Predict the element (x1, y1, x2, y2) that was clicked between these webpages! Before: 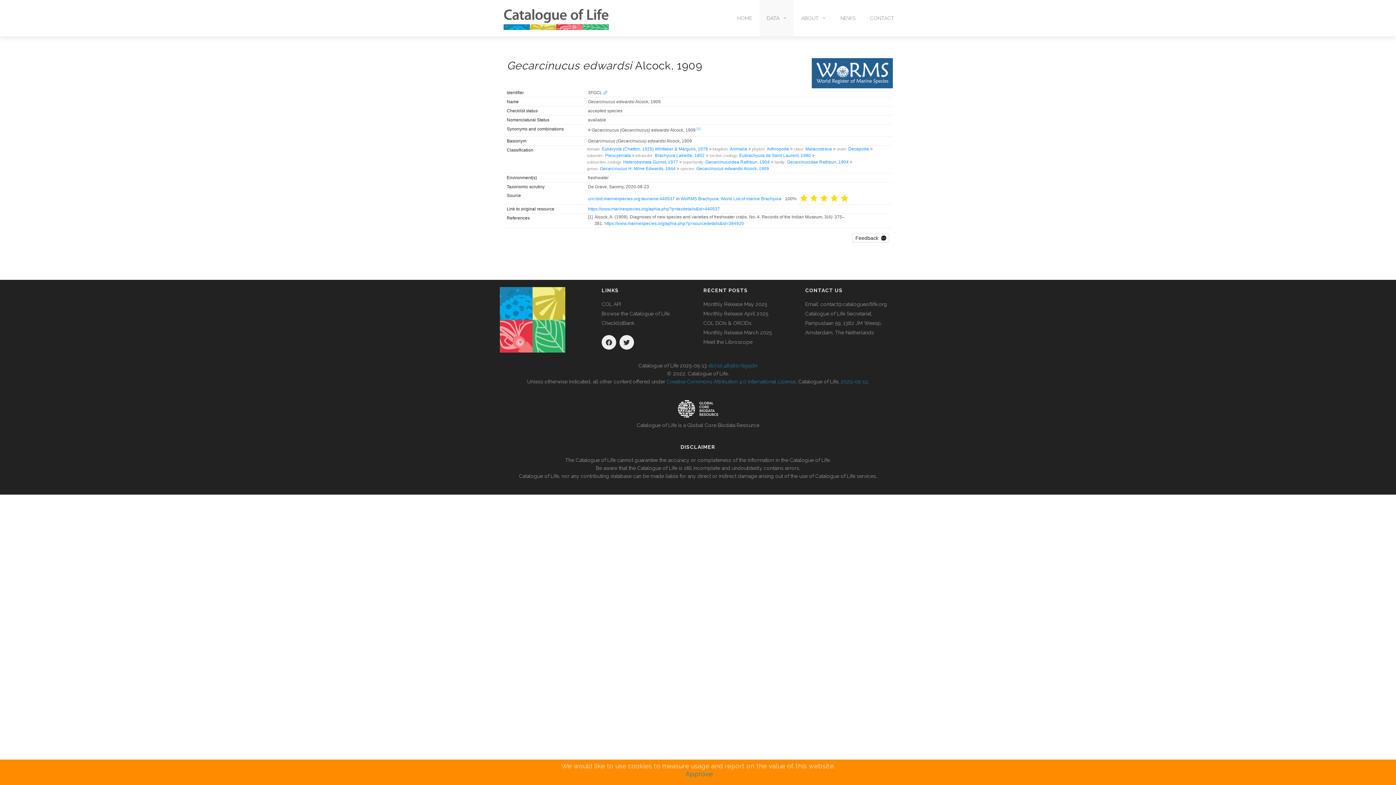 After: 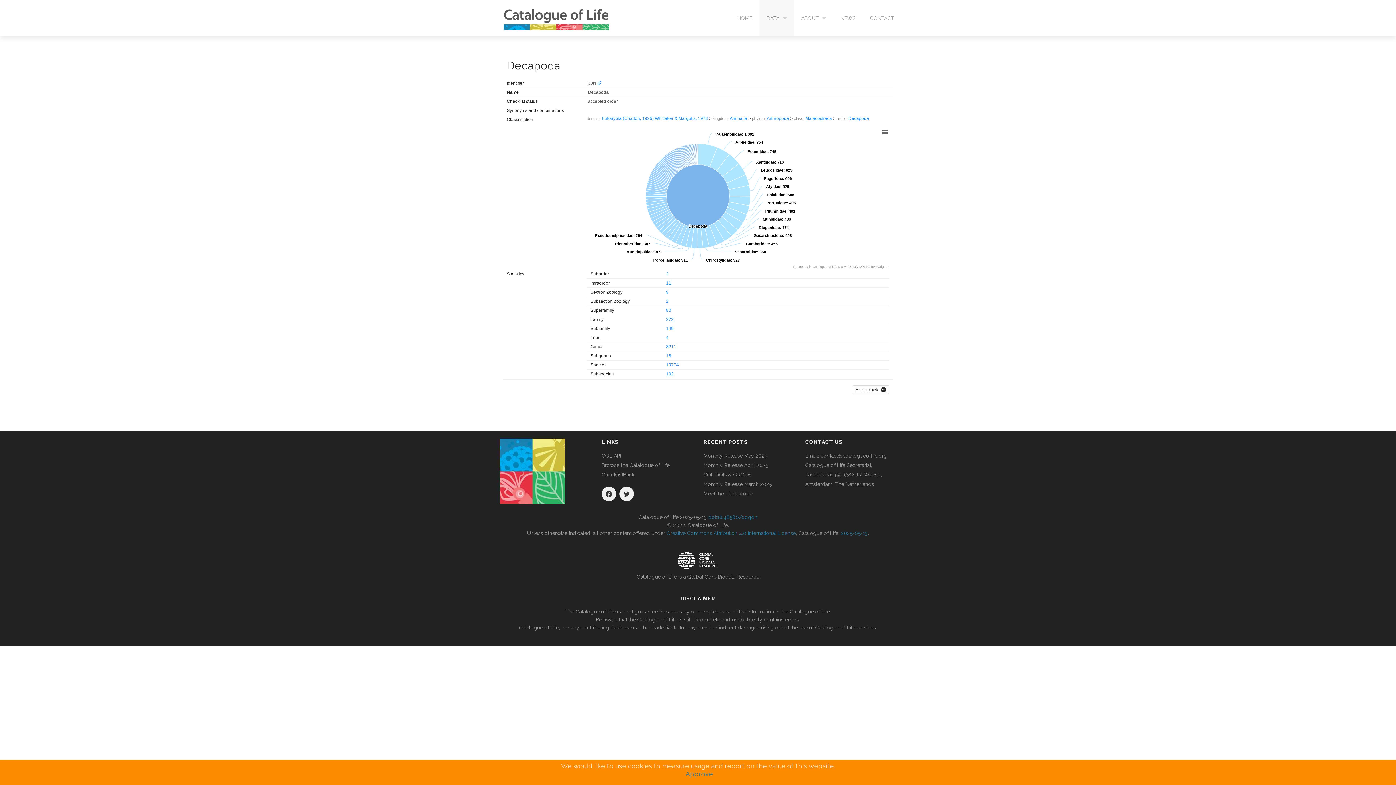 Action: bbox: (848, 146, 869, 151) label: Decapoda